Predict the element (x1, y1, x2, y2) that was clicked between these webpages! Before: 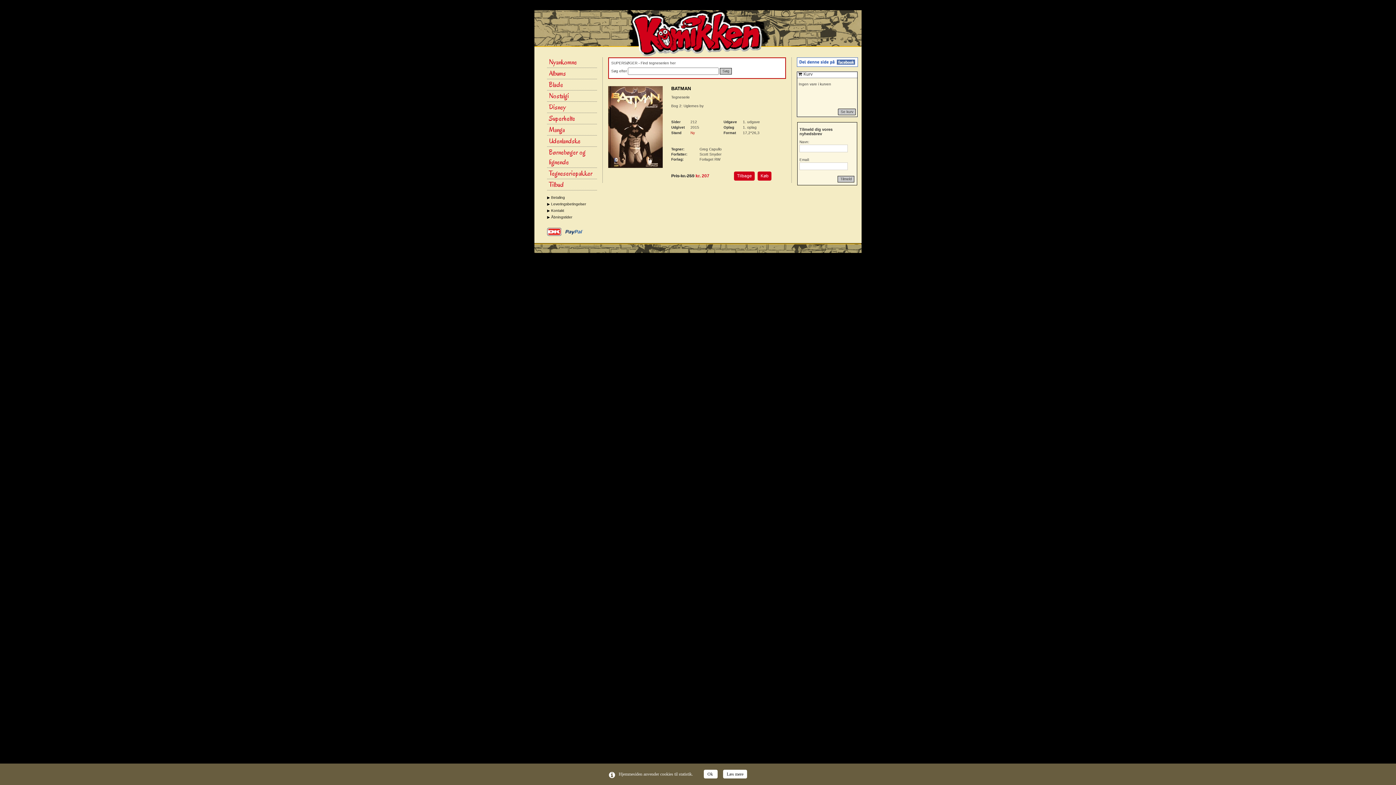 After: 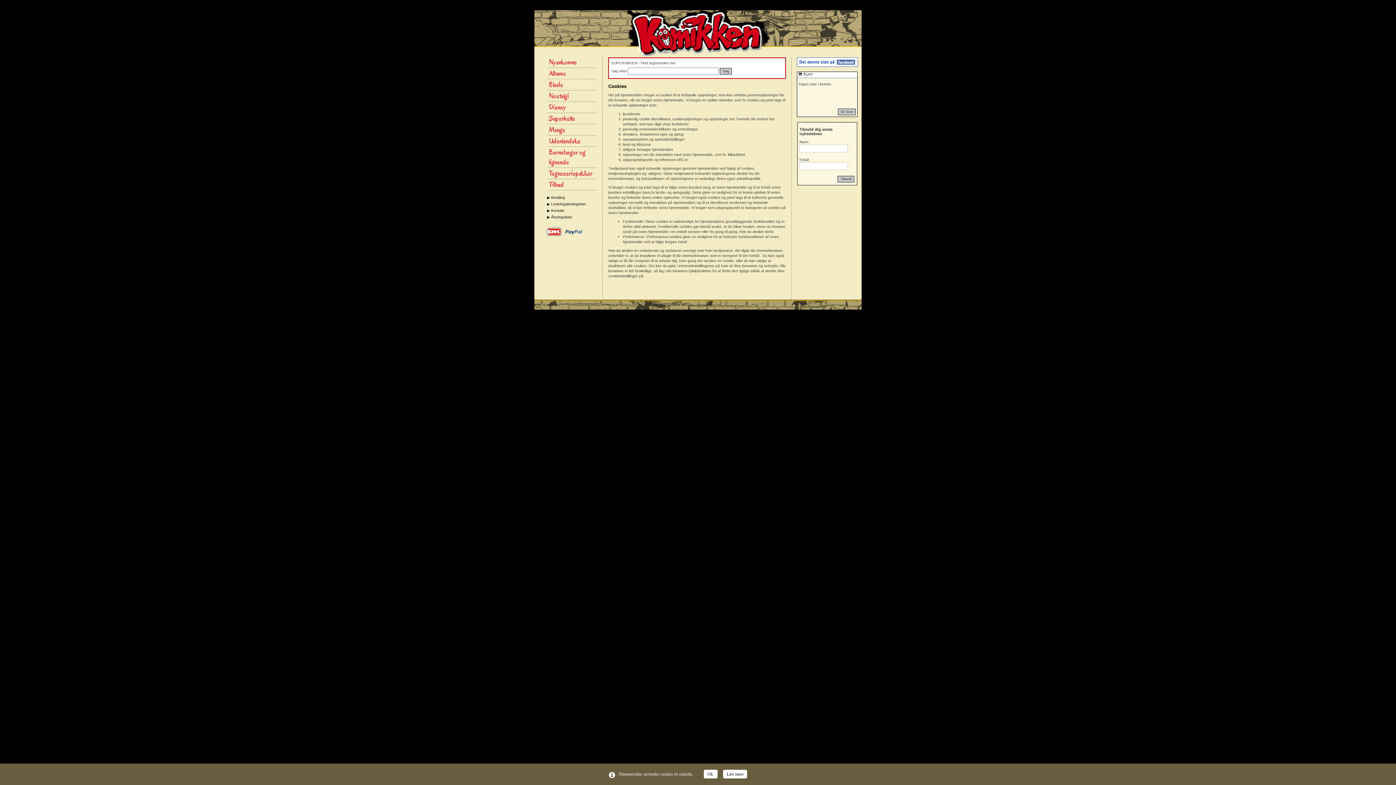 Action: bbox: (723, 770, 747, 778) label: Læs mere